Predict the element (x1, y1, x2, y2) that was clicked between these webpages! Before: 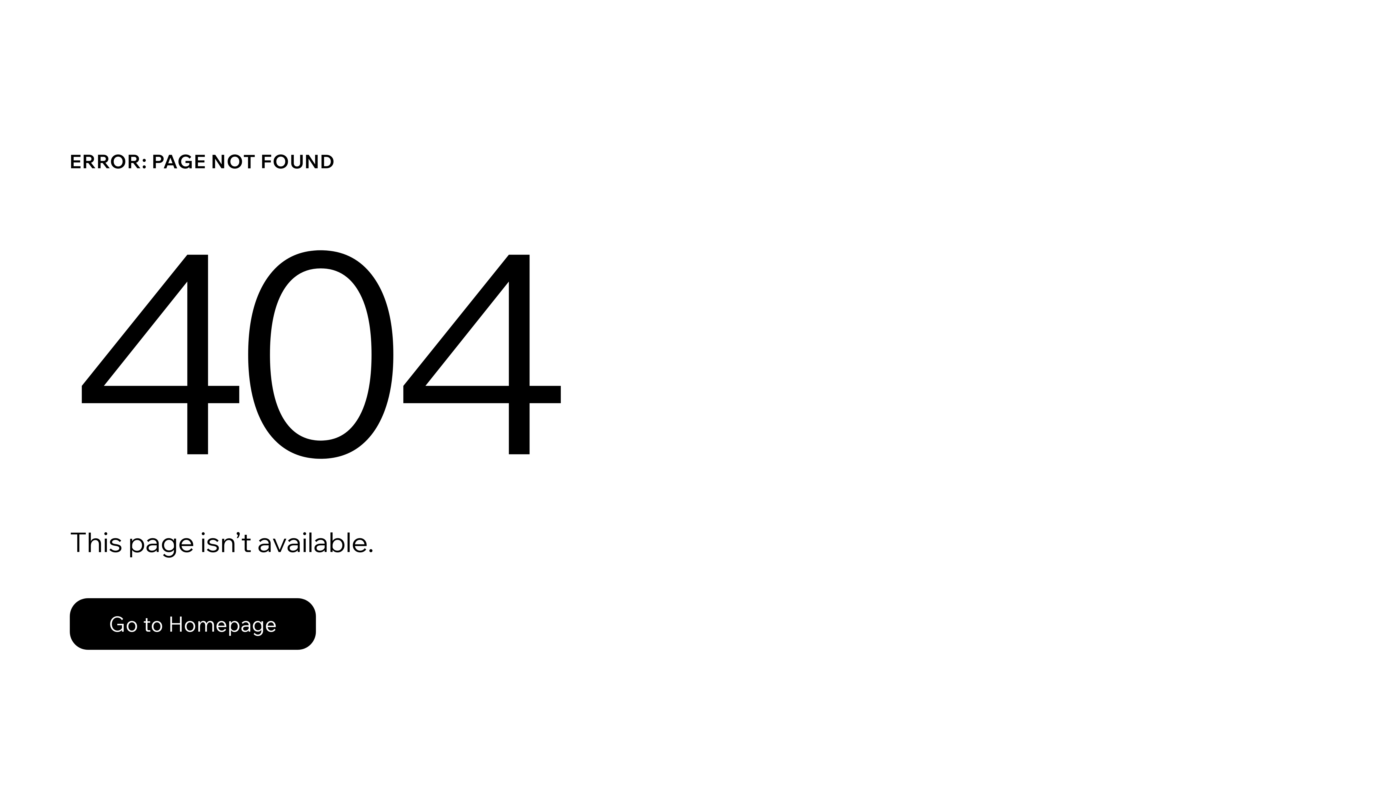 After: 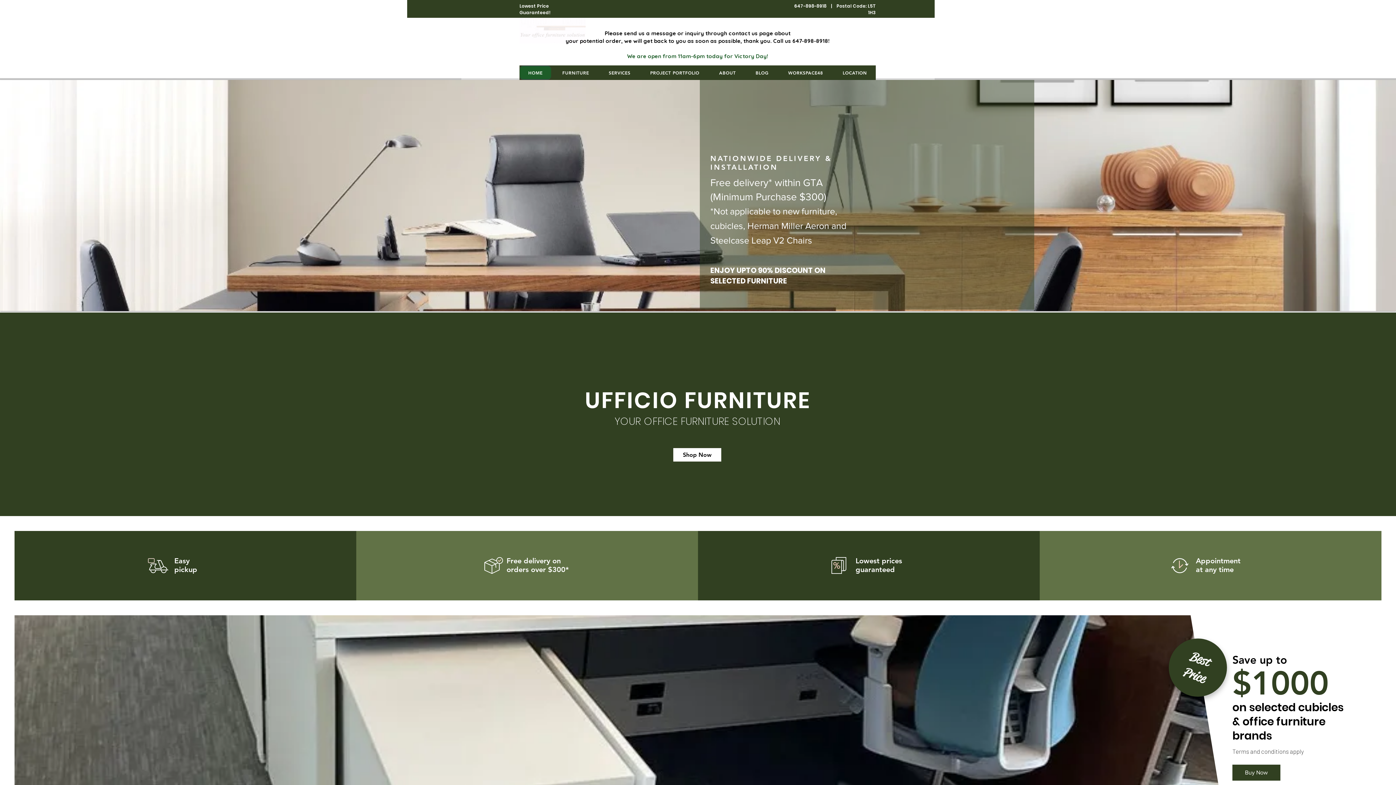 Action: label: Go to Homepage bbox: (69, 582, 768, 659)